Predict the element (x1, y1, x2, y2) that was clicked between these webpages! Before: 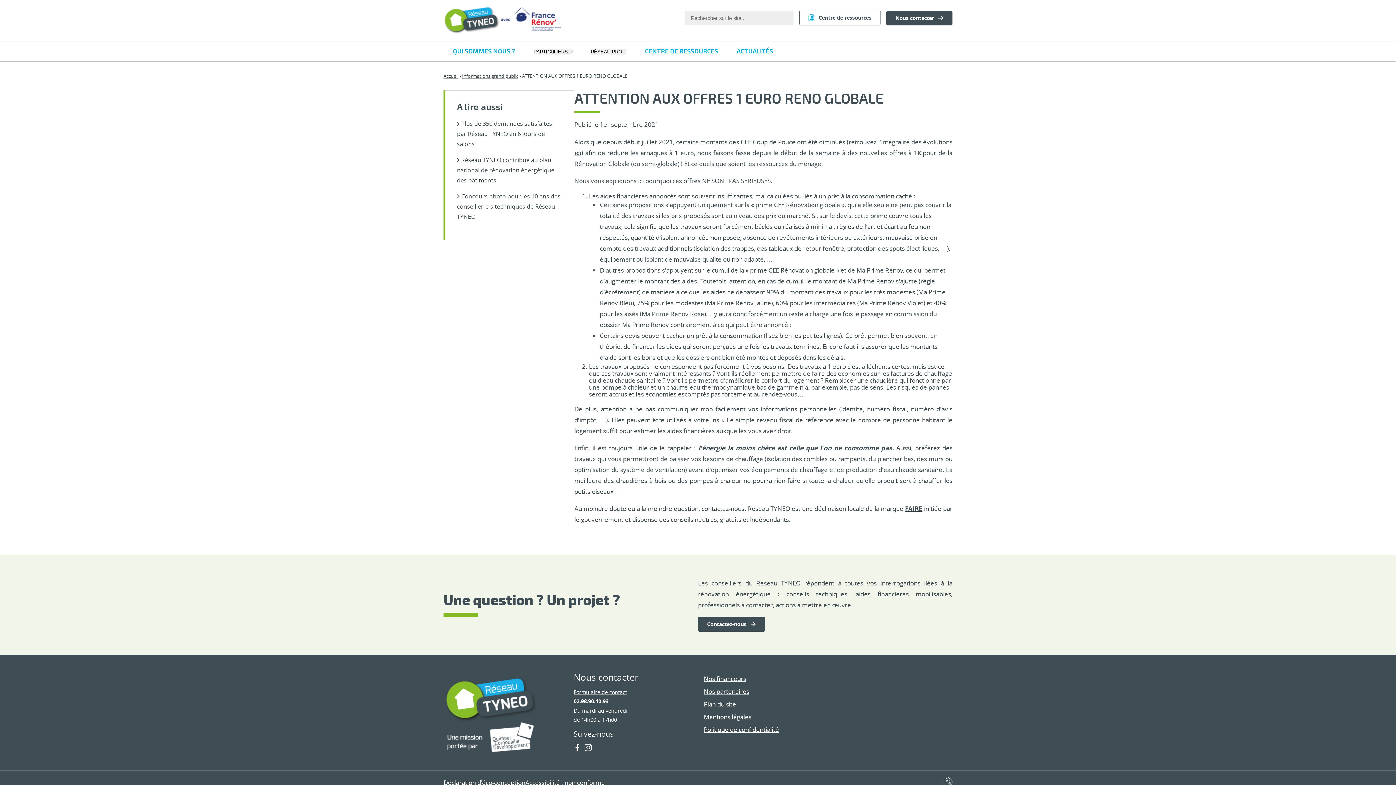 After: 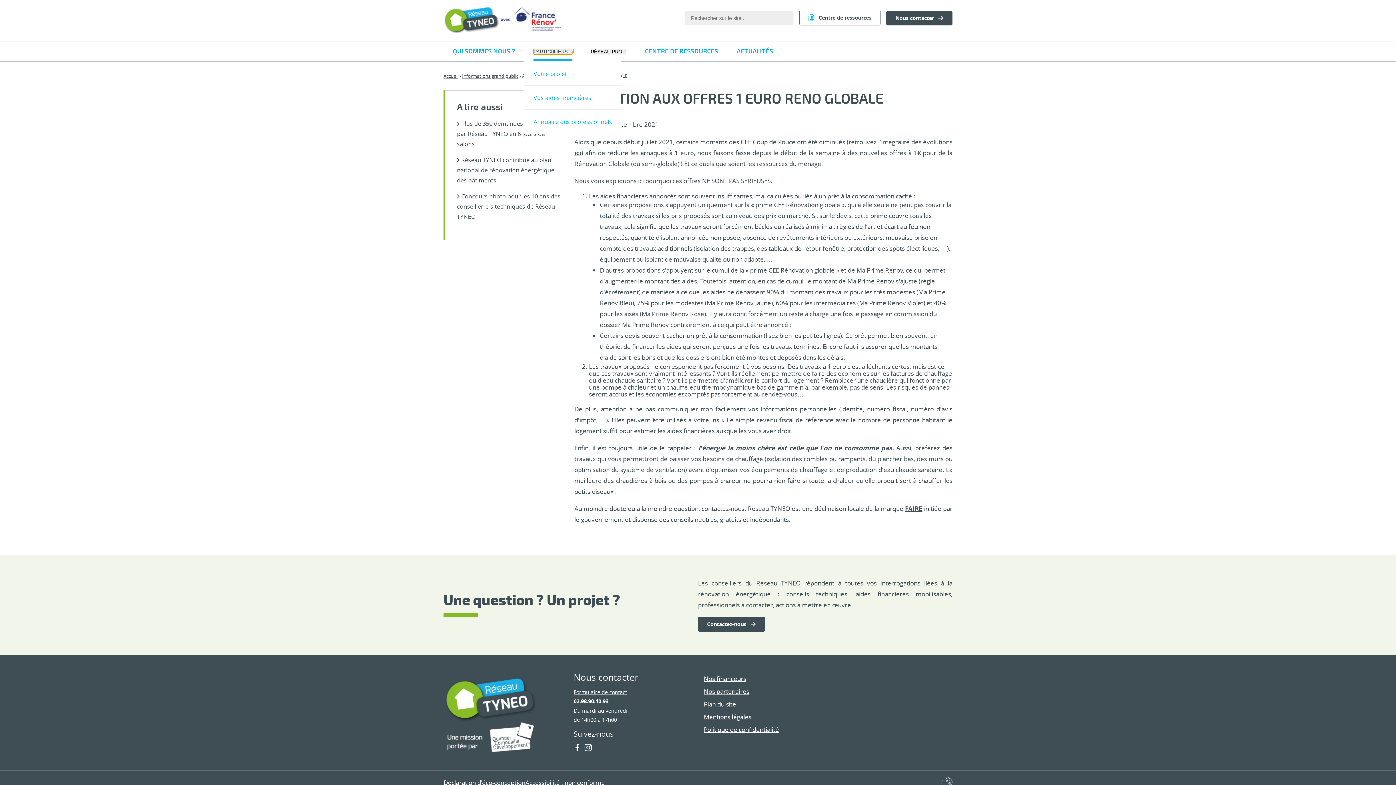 Action: label: PARTICULIERS bbox: (533, 49, 572, 54)